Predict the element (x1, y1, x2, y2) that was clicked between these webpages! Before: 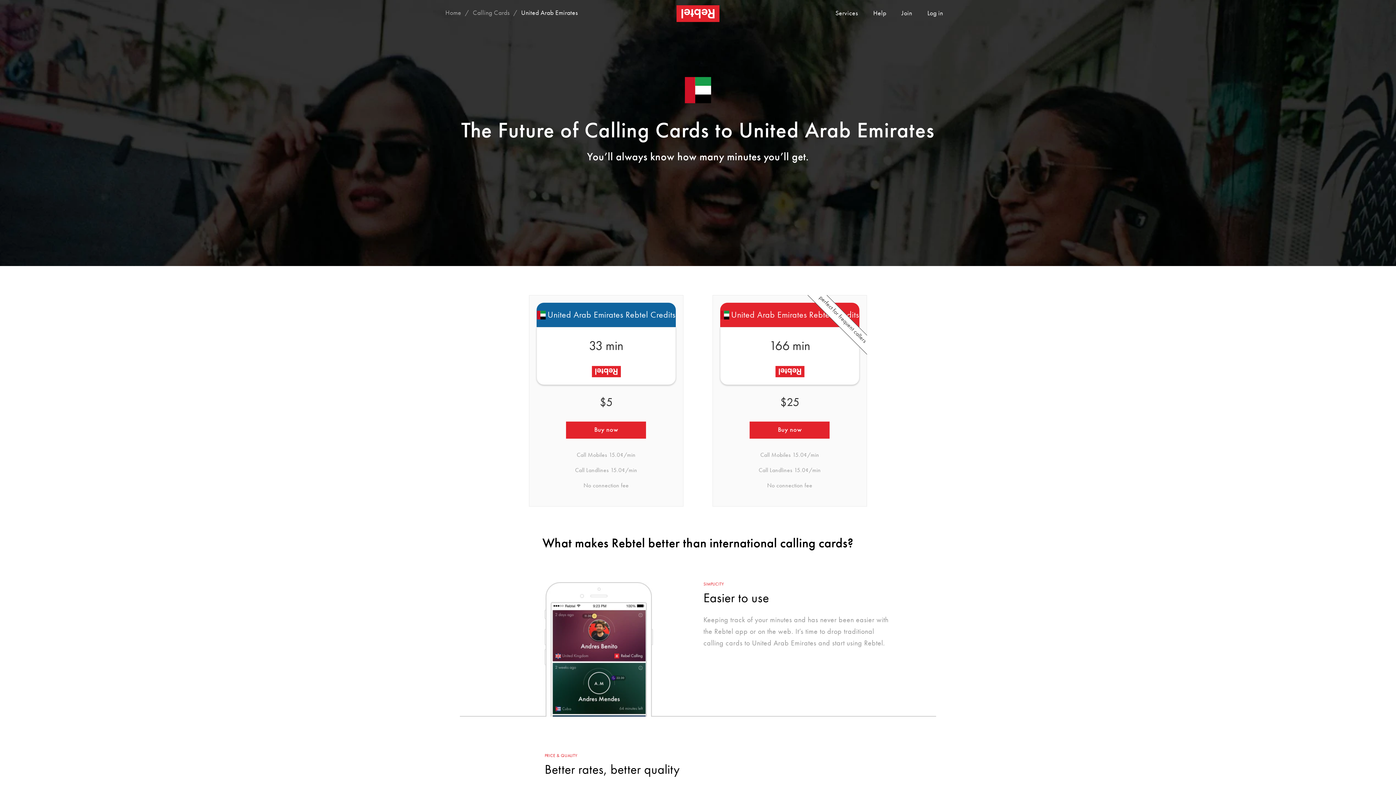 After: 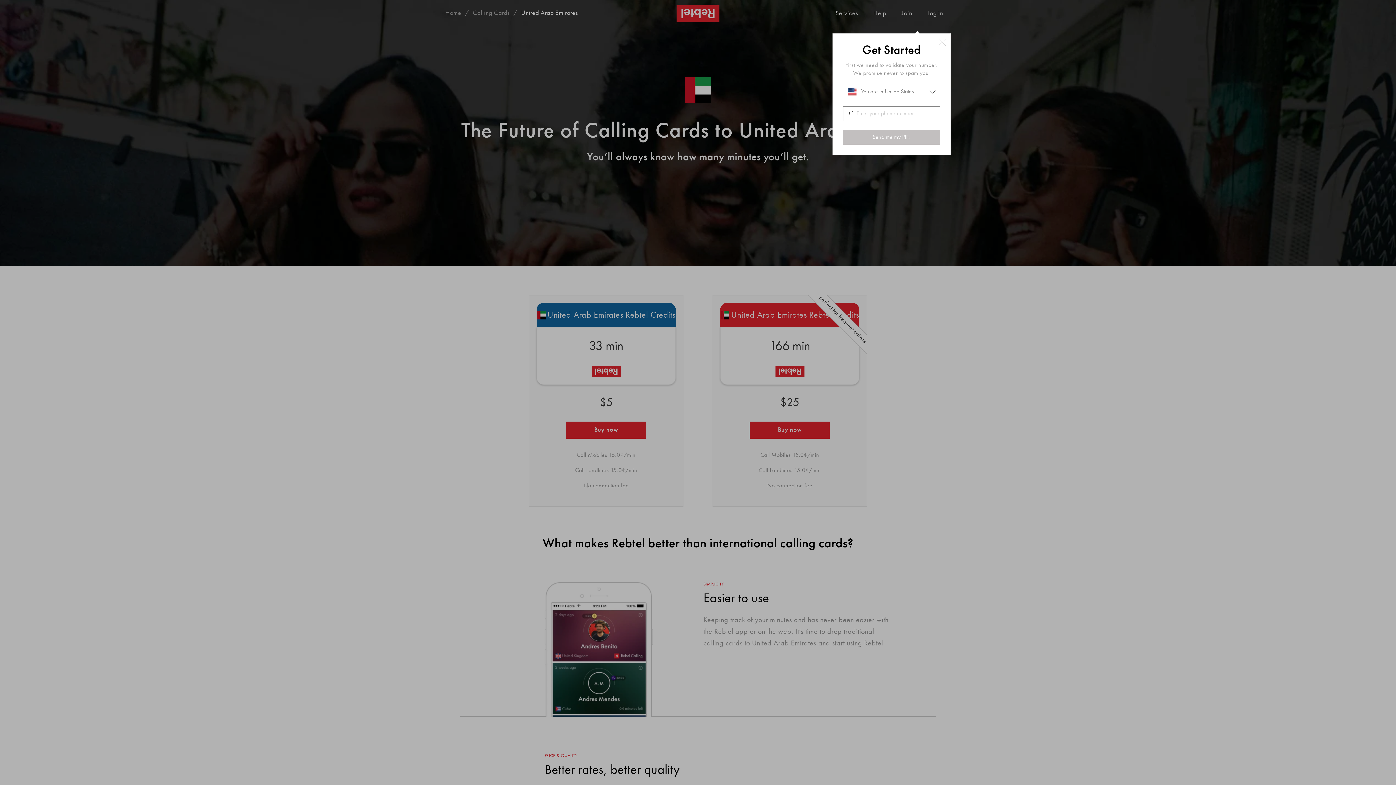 Action: label: Join bbox: (894, 0, 920, 26)